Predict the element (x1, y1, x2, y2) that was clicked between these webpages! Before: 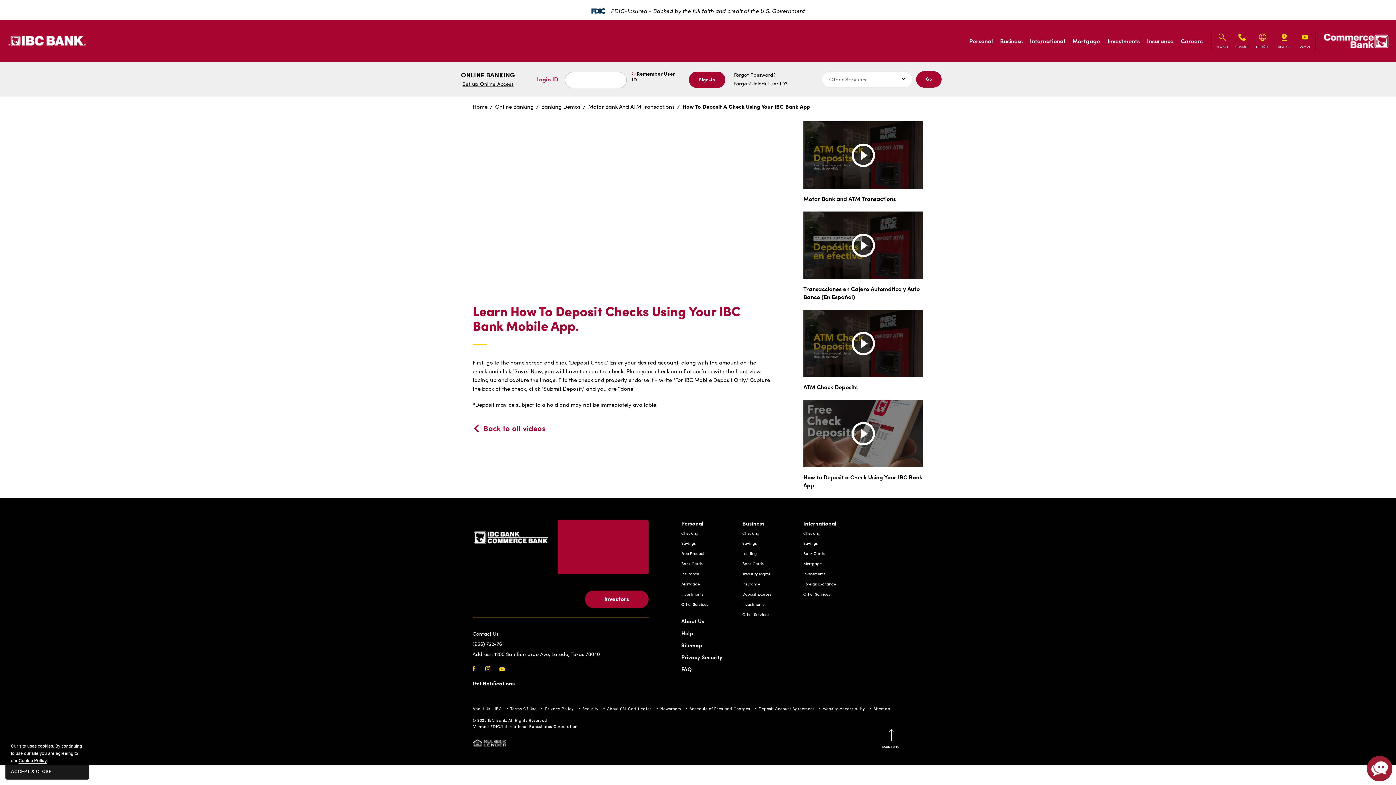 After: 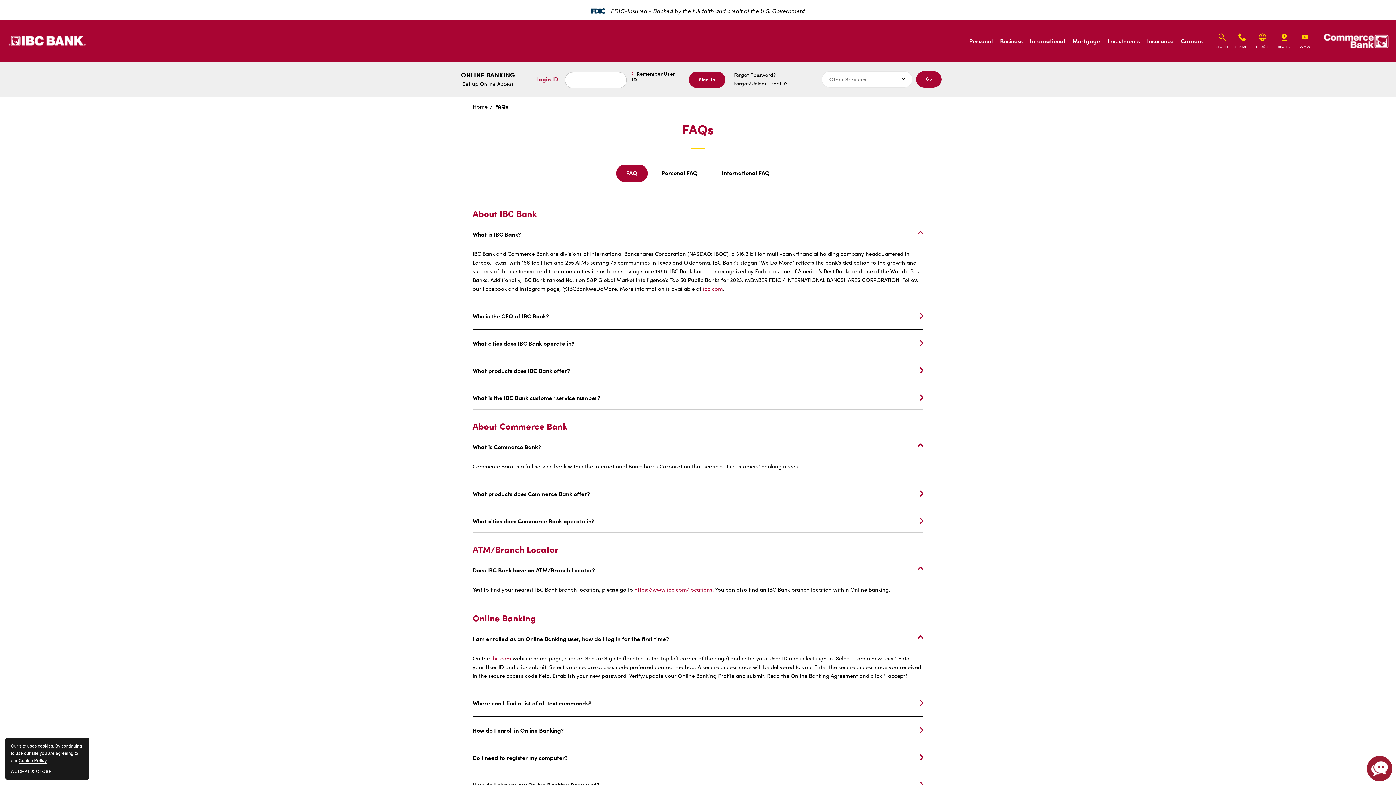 Action: bbox: (681, 665, 692, 673) label: FAQ